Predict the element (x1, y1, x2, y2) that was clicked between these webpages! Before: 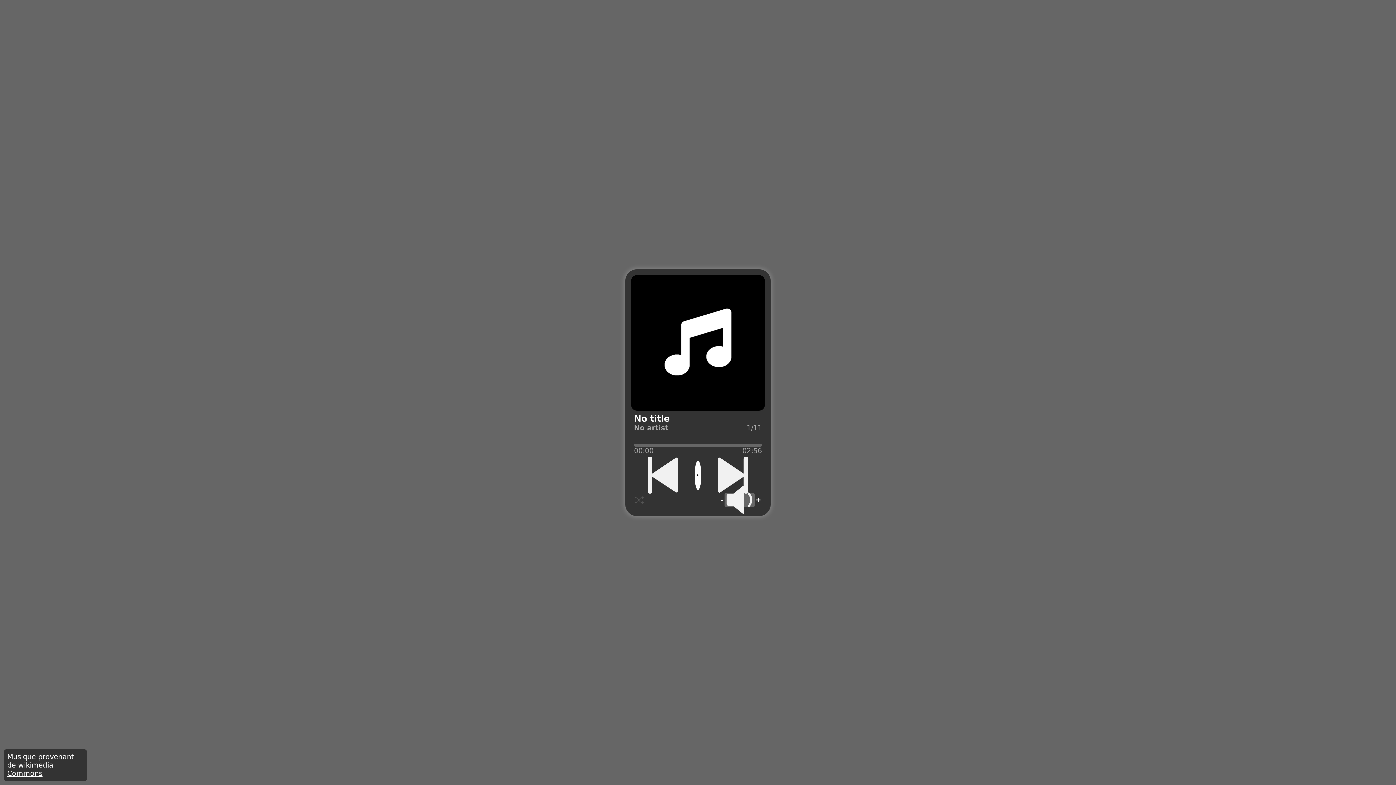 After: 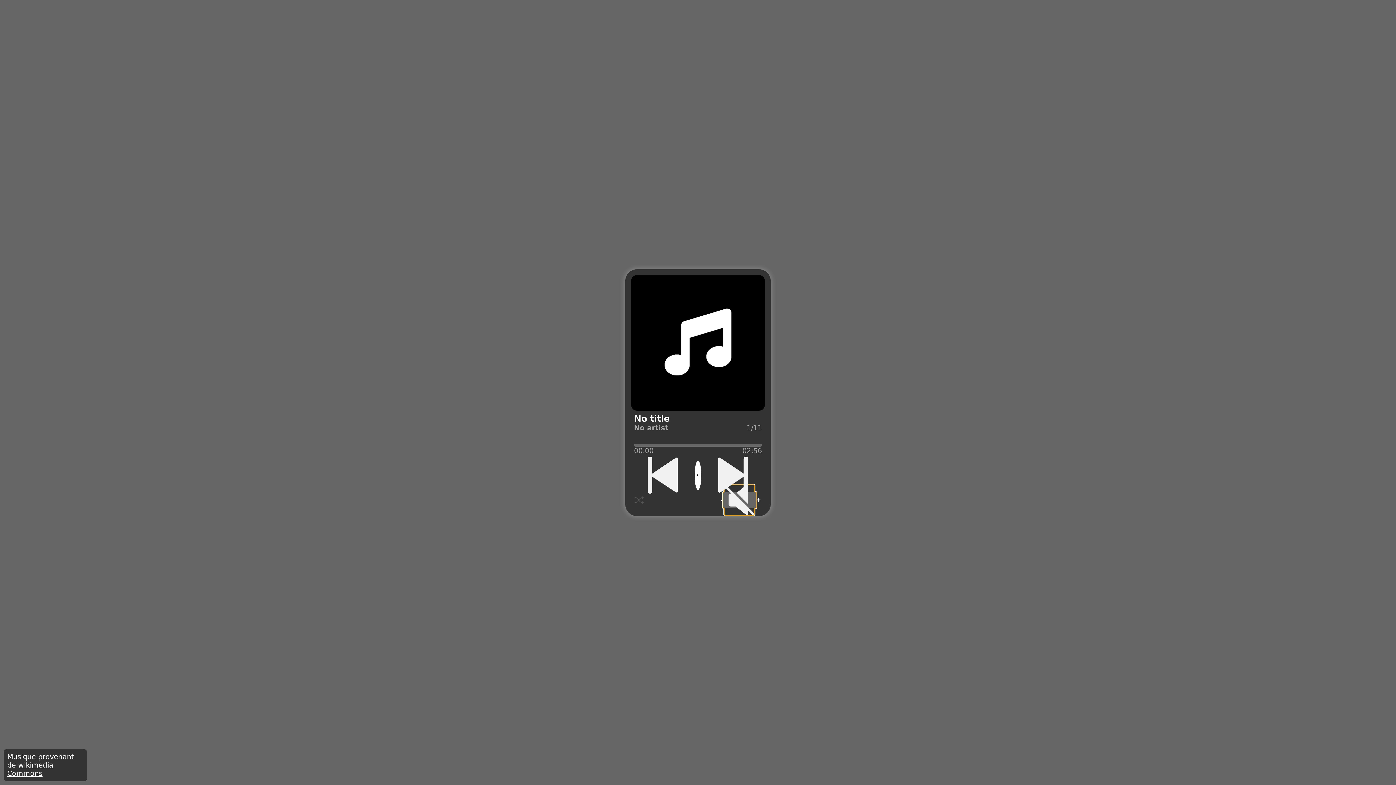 Action: bbox: (724, 492, 754, 507)